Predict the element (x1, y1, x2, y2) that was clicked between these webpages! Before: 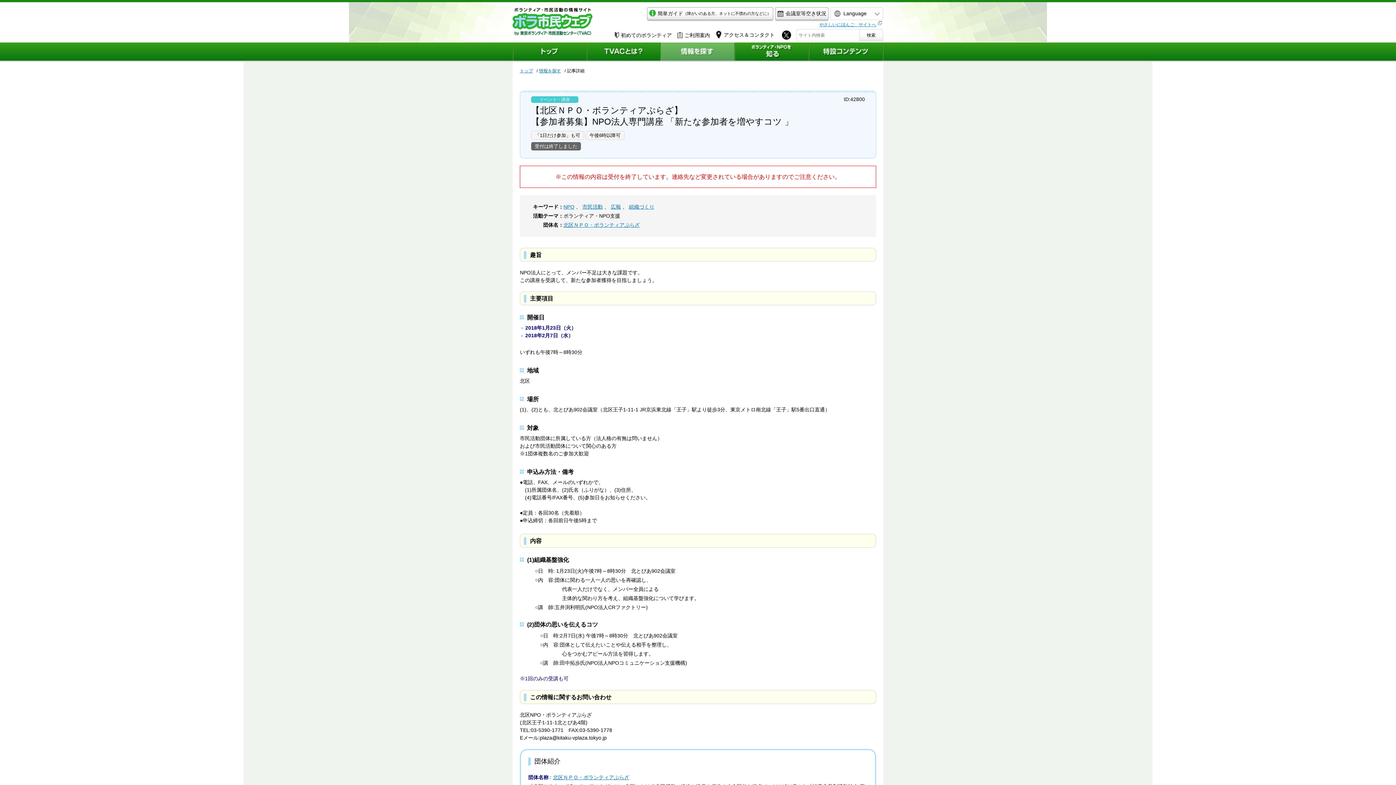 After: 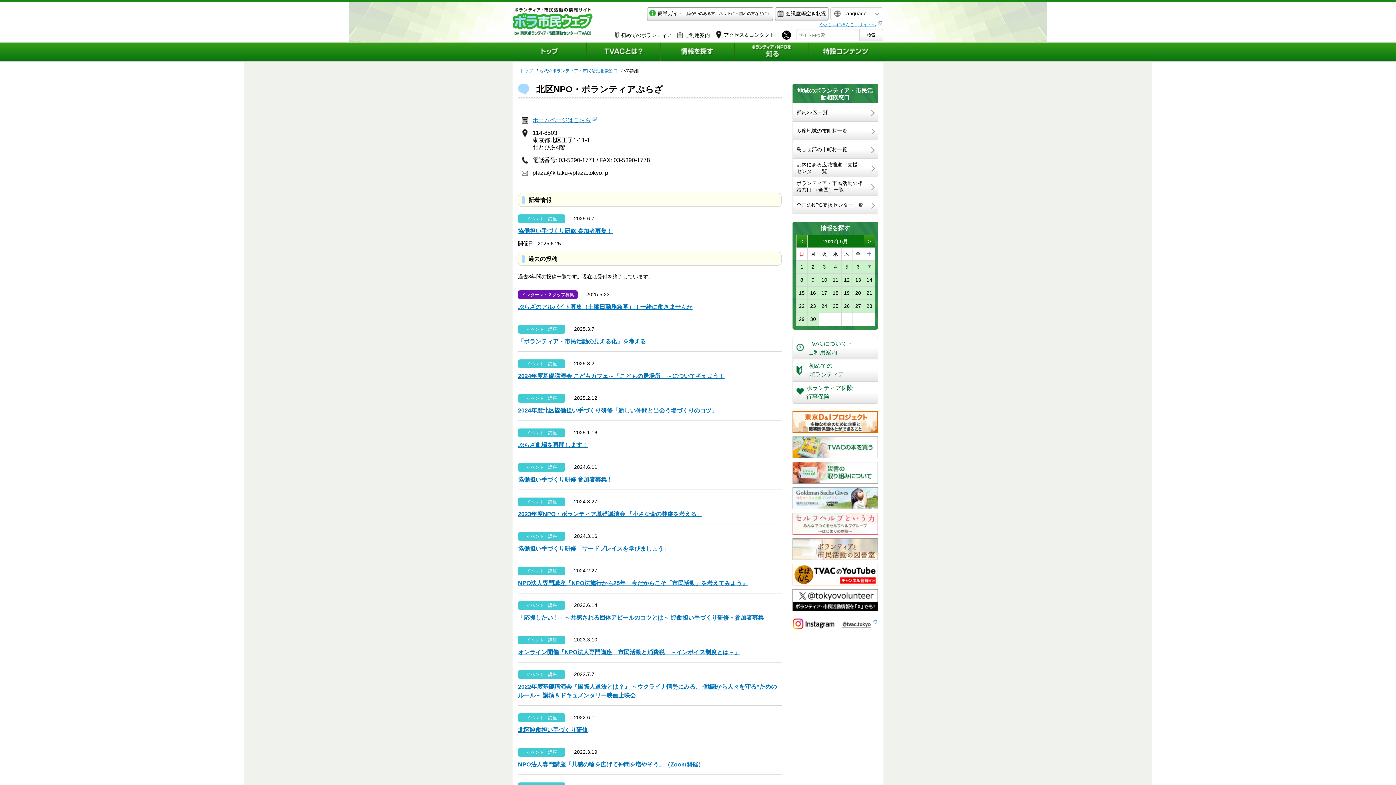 Action: label: 北区ＮＰＯ・ボランティアぷらざ bbox: (563, 220, 640, 229)